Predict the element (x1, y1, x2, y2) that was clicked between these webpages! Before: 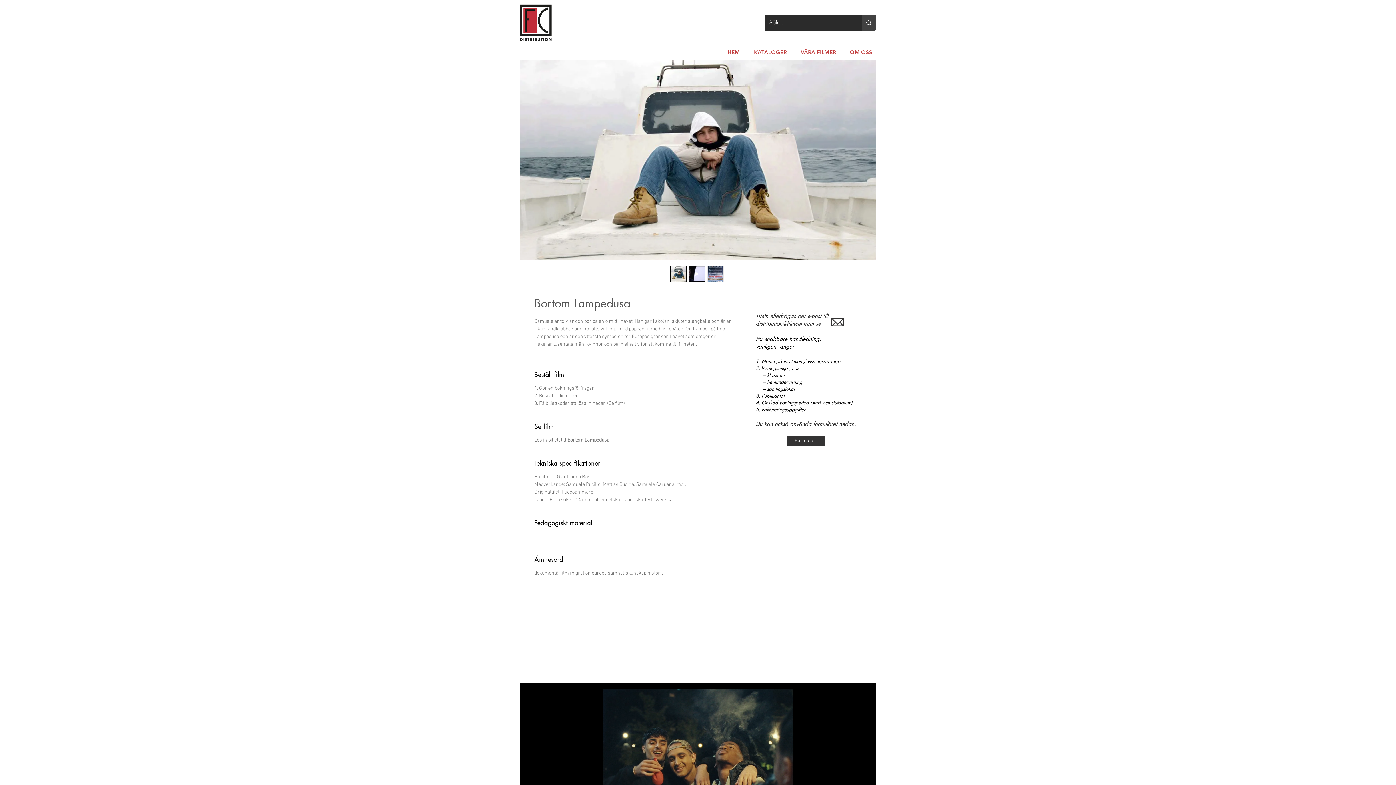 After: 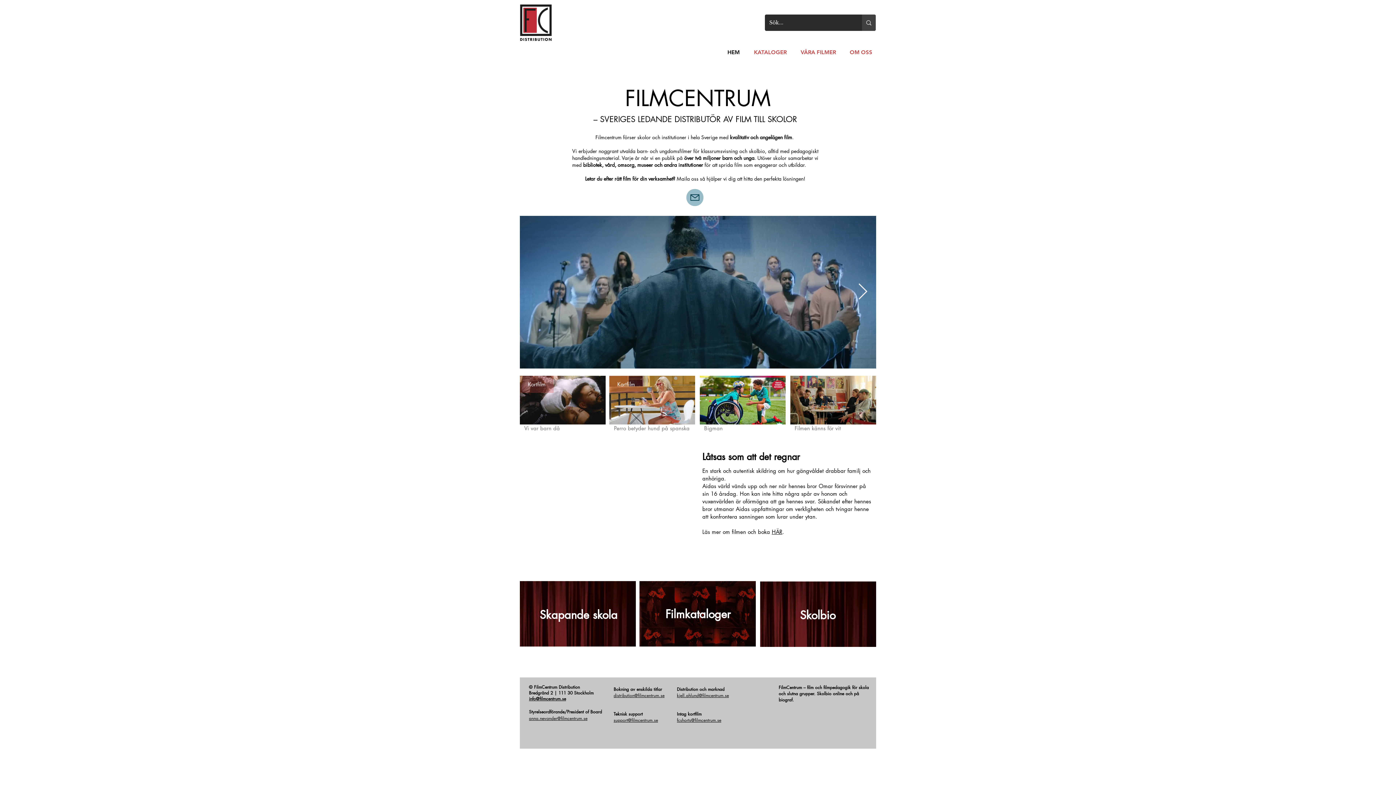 Action: bbox: (520, 4, 552, 41)